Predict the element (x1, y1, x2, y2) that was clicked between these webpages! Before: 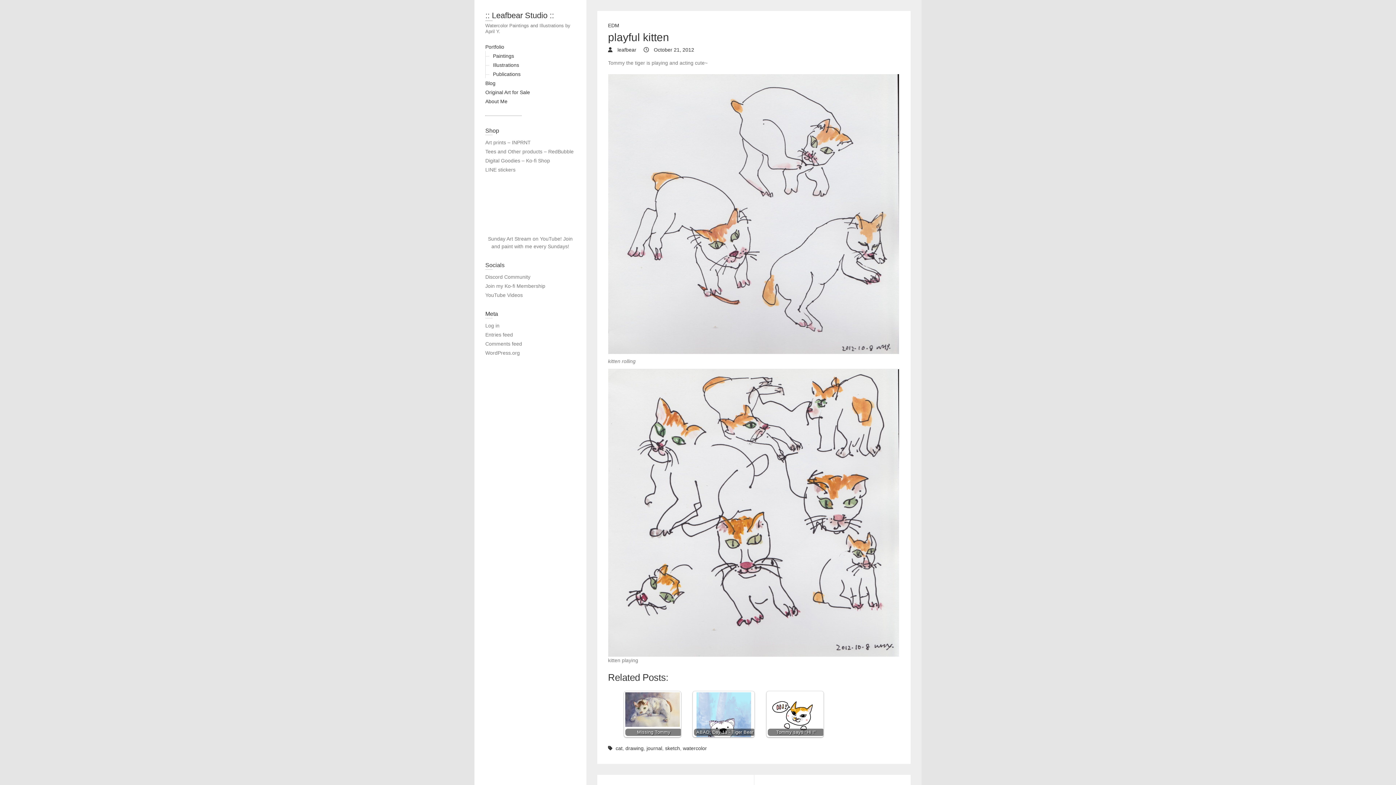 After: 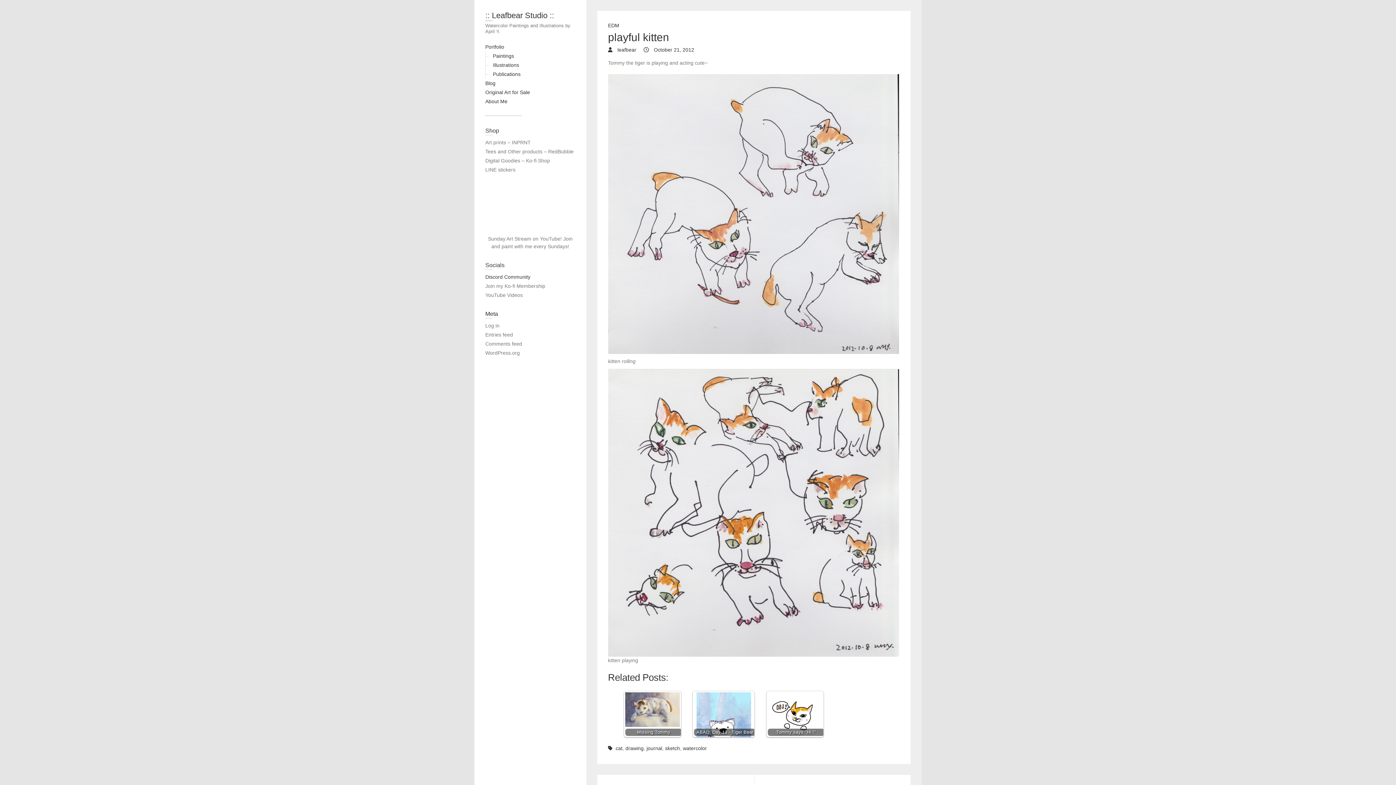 Action: label: Discord Community bbox: (485, 274, 530, 280)